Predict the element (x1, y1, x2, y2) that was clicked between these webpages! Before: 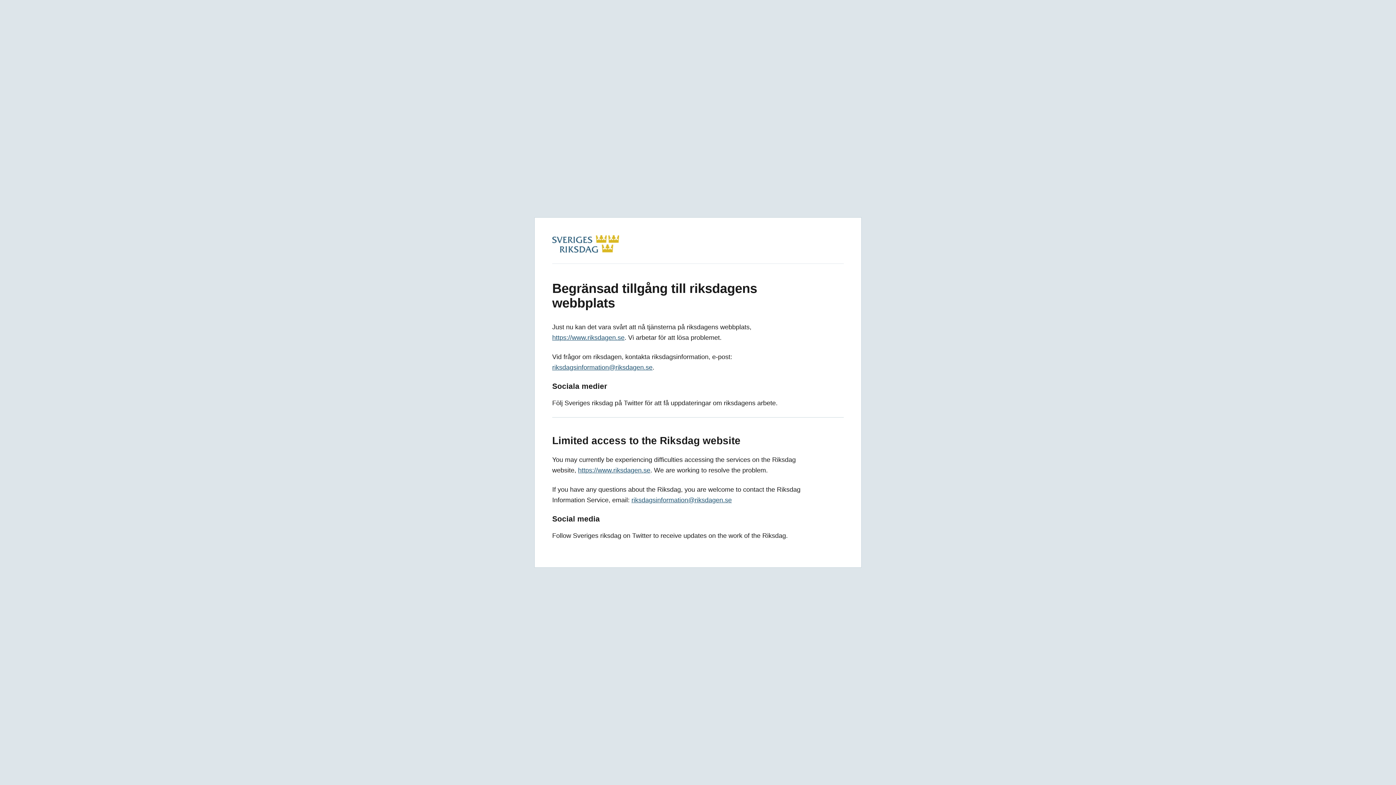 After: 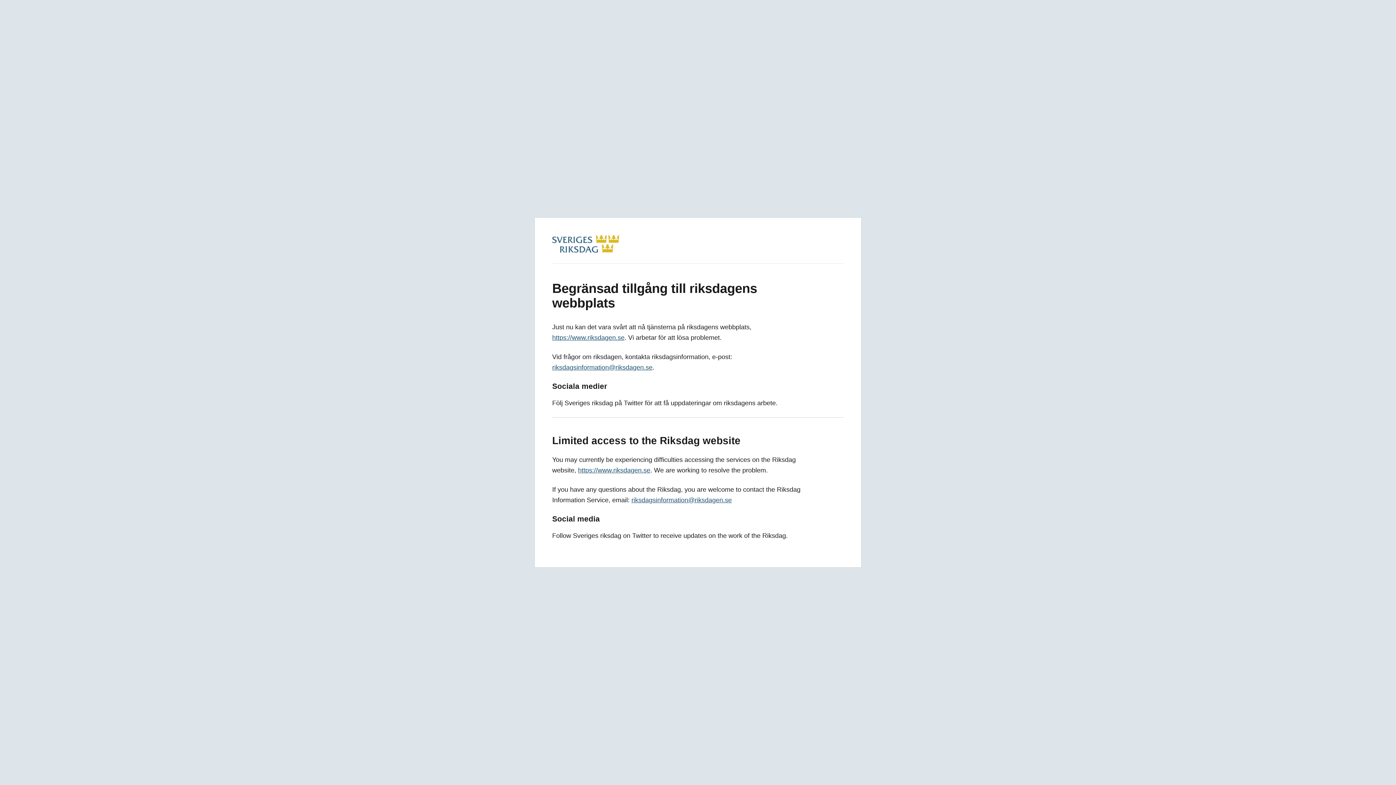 Action: label: https://www.riksdagen.se bbox: (552, 334, 624, 341)